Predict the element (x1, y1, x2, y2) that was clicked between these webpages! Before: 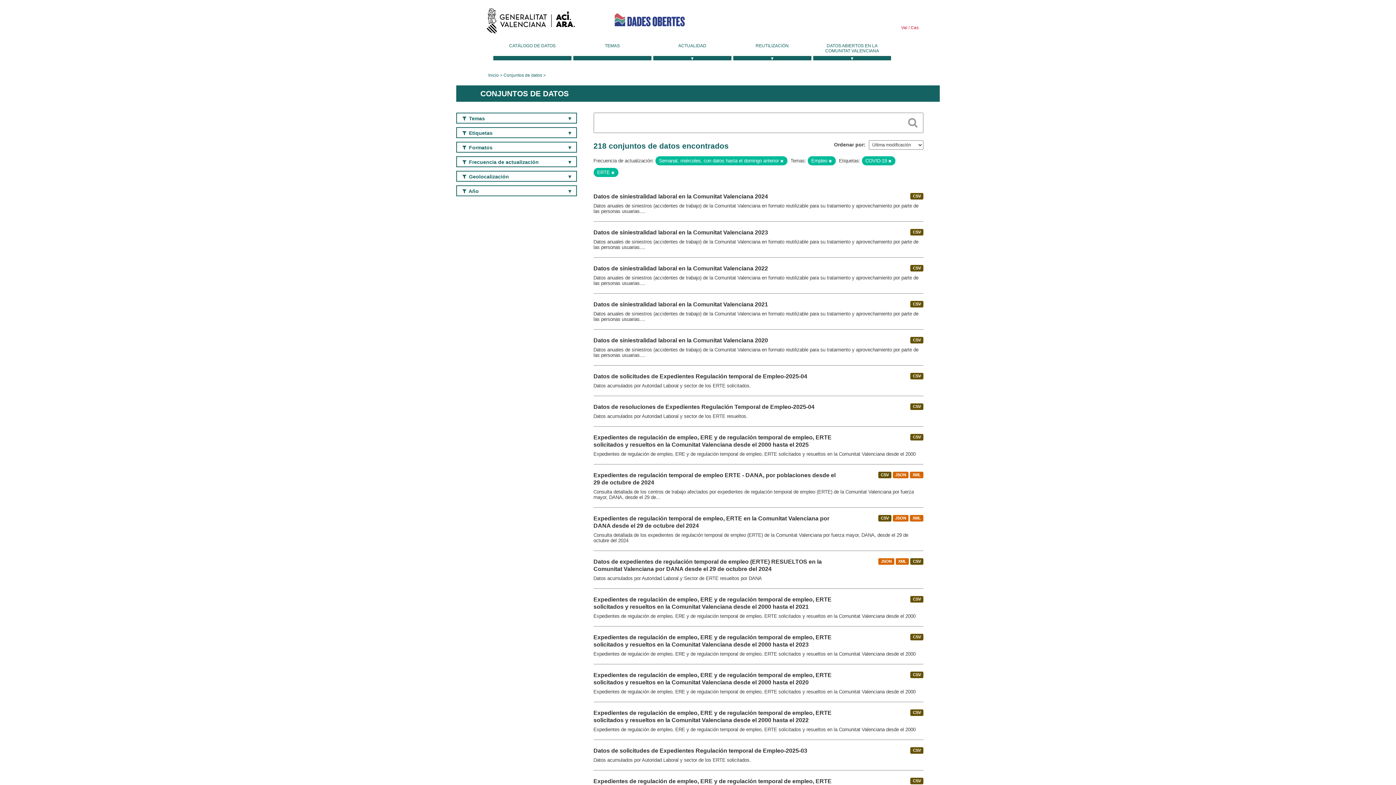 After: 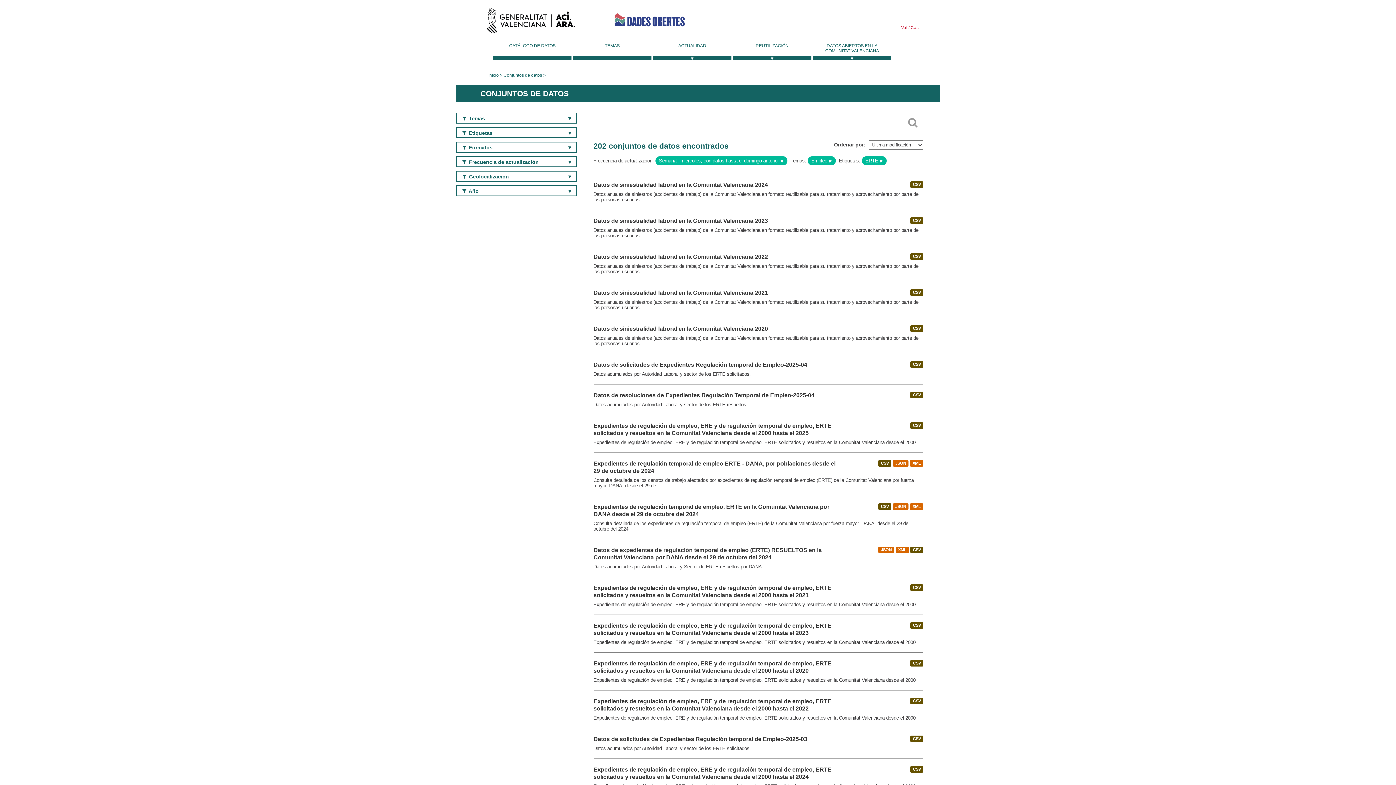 Action: bbox: (888, 158, 891, 163)